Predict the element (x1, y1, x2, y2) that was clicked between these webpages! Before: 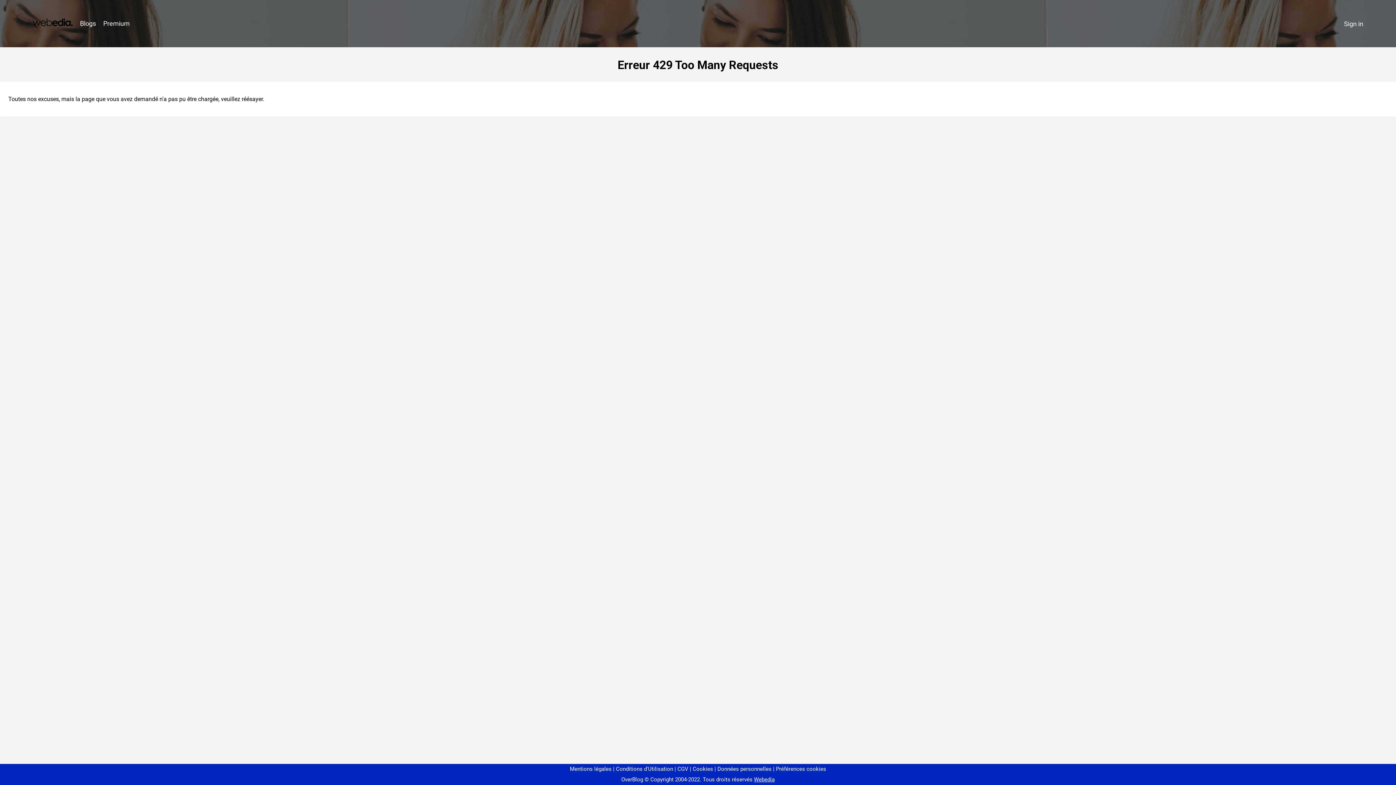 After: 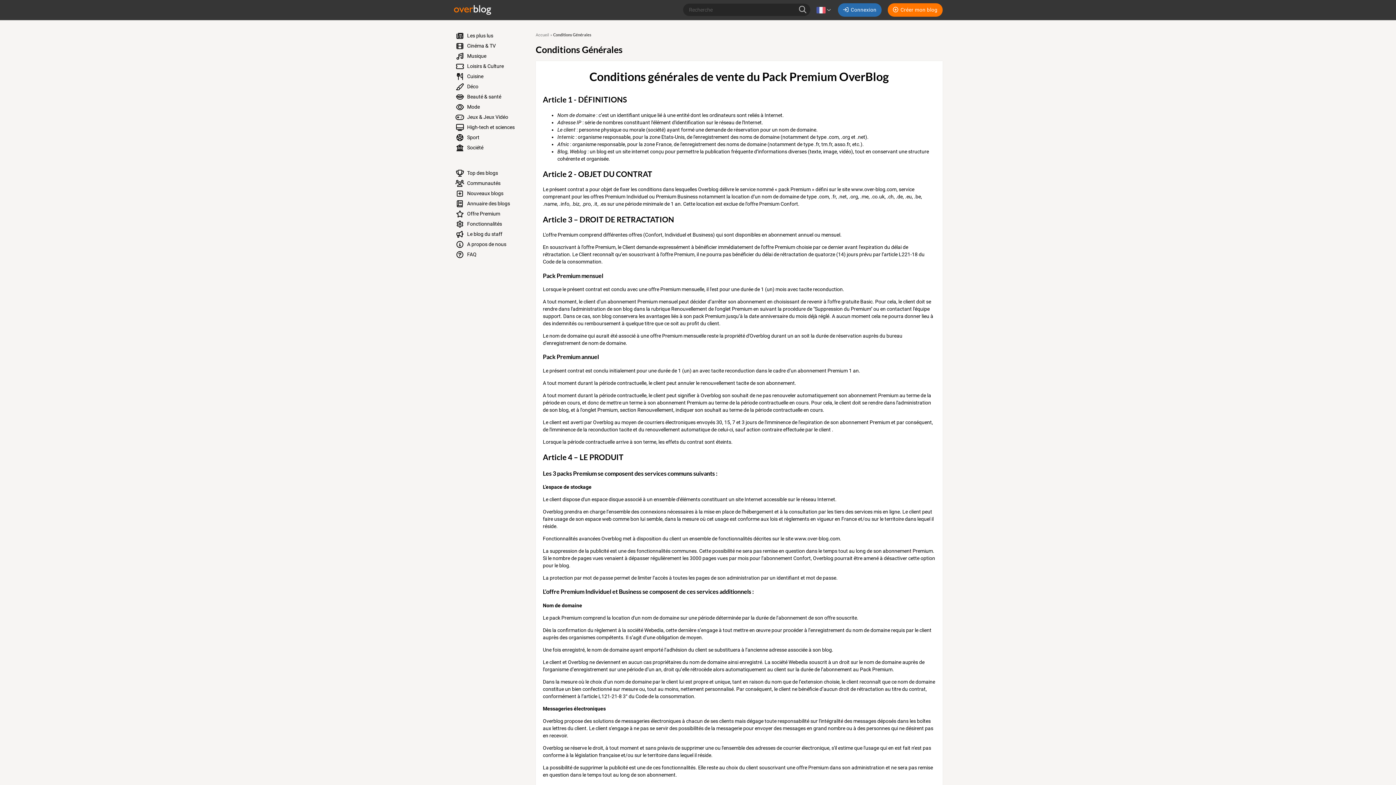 Action: label: CGV bbox: (674, 766, 688, 772)